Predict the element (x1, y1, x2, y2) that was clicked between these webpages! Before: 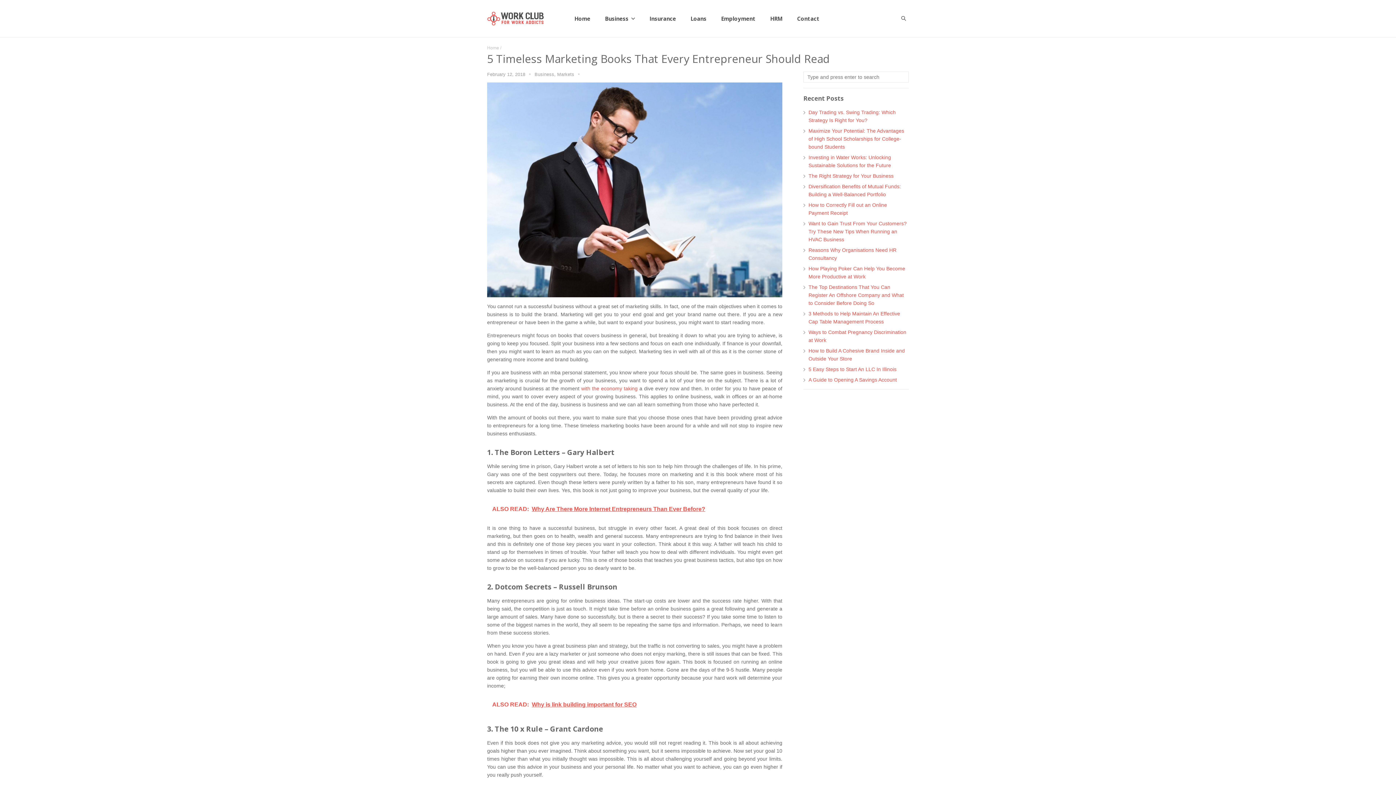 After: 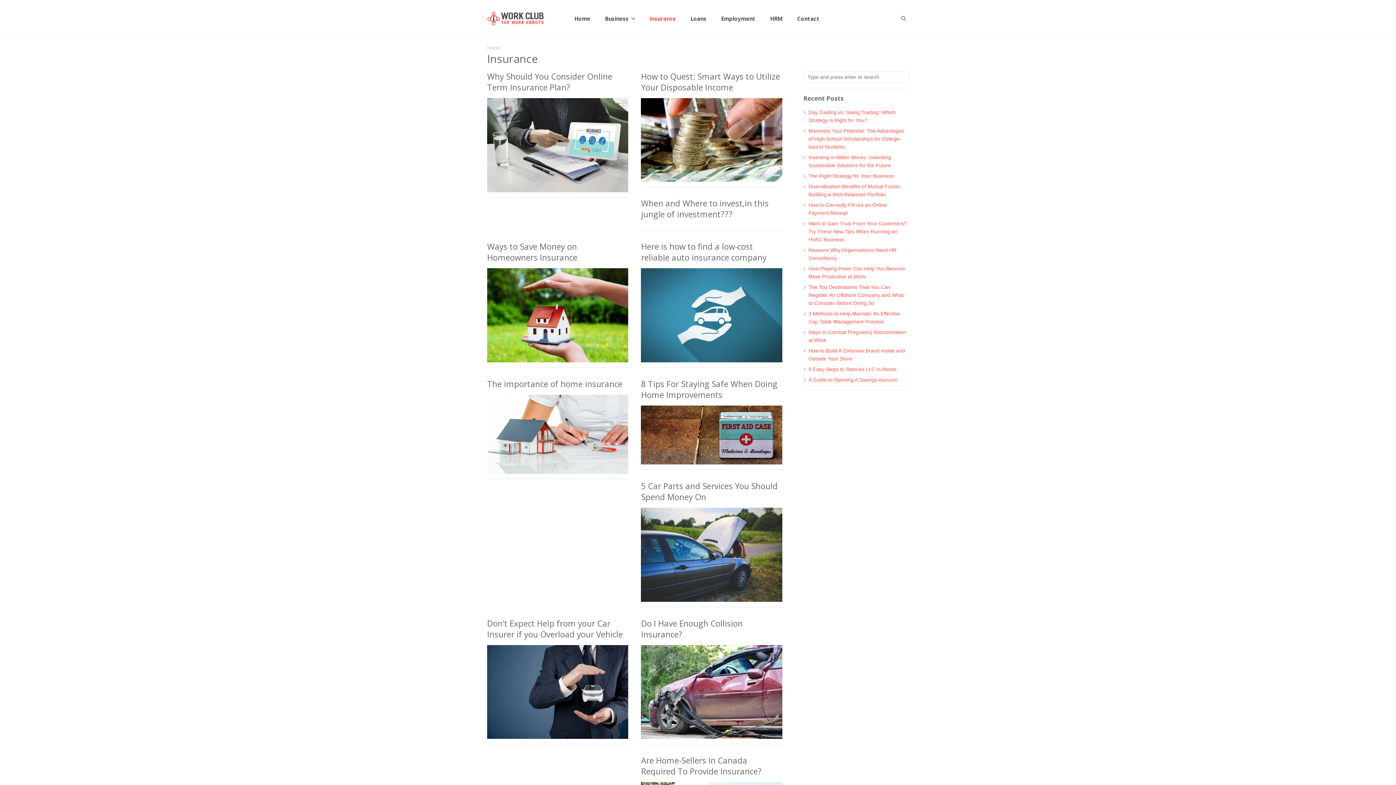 Action: bbox: (642, 0, 683, 37) label: Insurance